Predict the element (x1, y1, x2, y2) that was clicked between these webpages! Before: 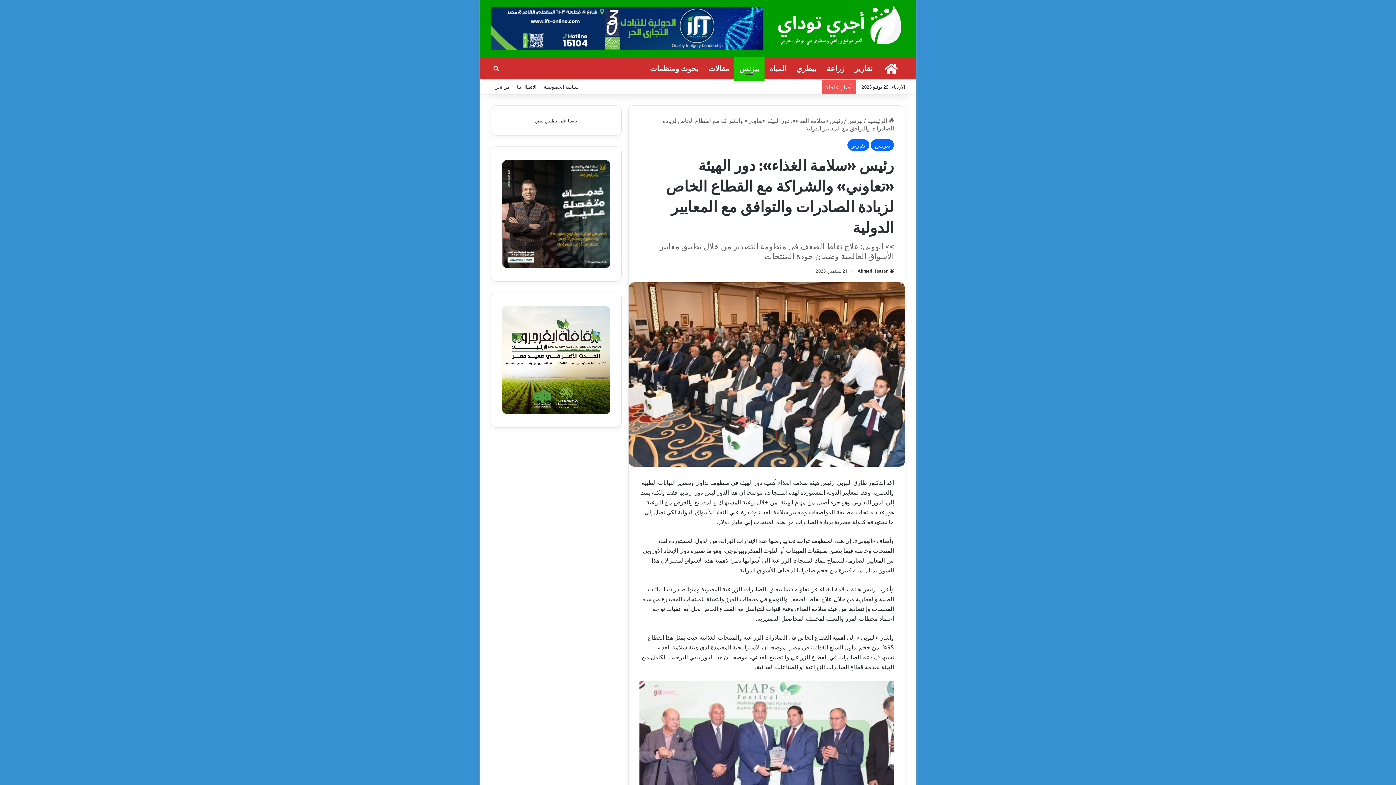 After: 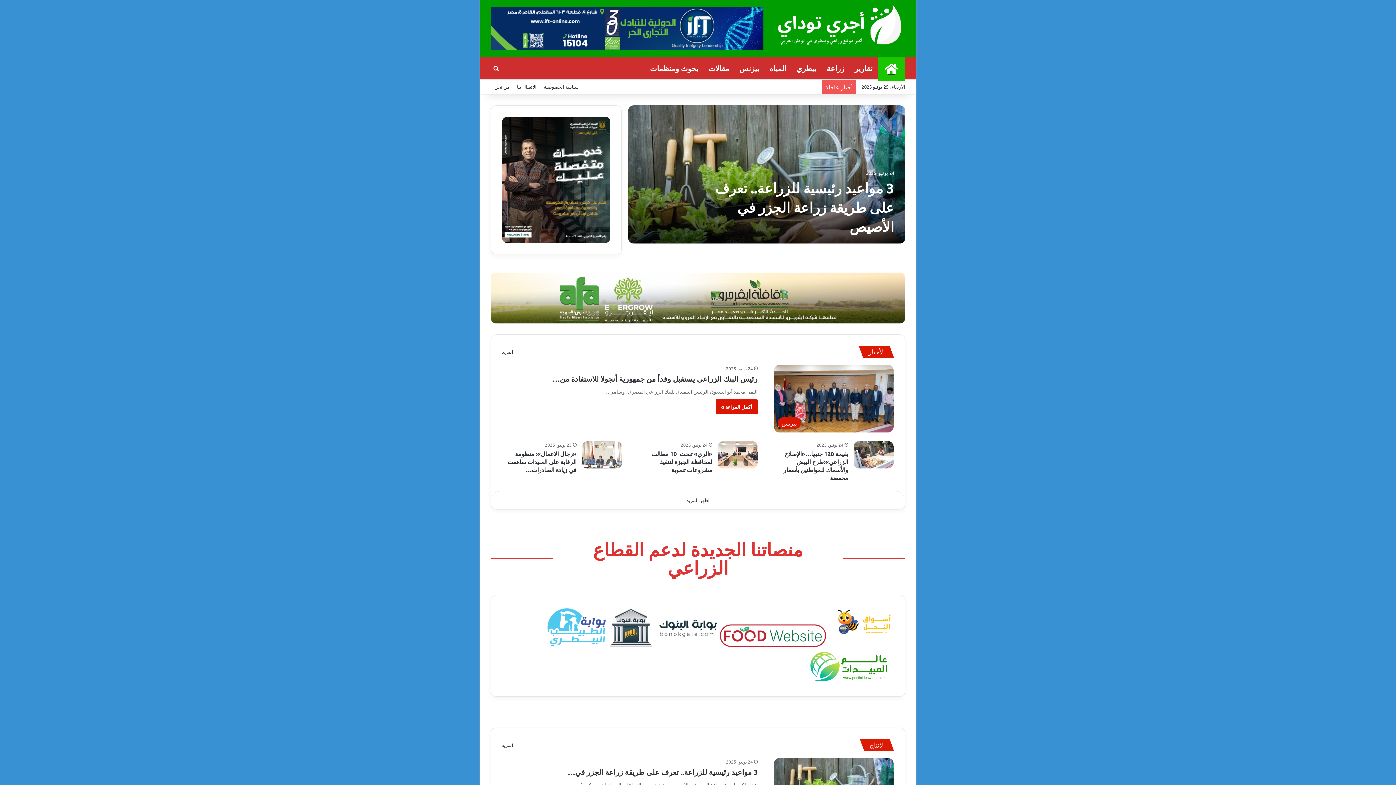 Action: bbox: (877, 57, 905, 79) label: الرئيسية